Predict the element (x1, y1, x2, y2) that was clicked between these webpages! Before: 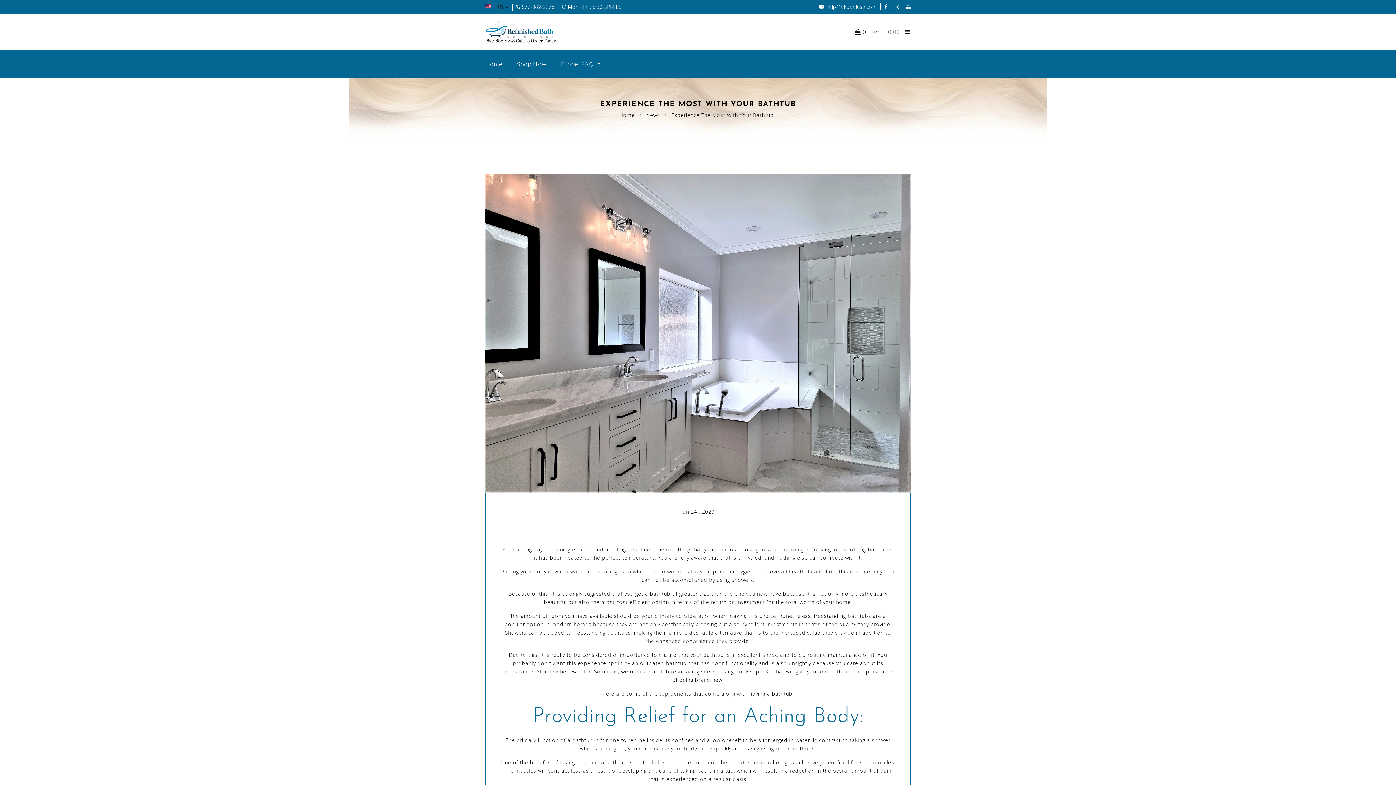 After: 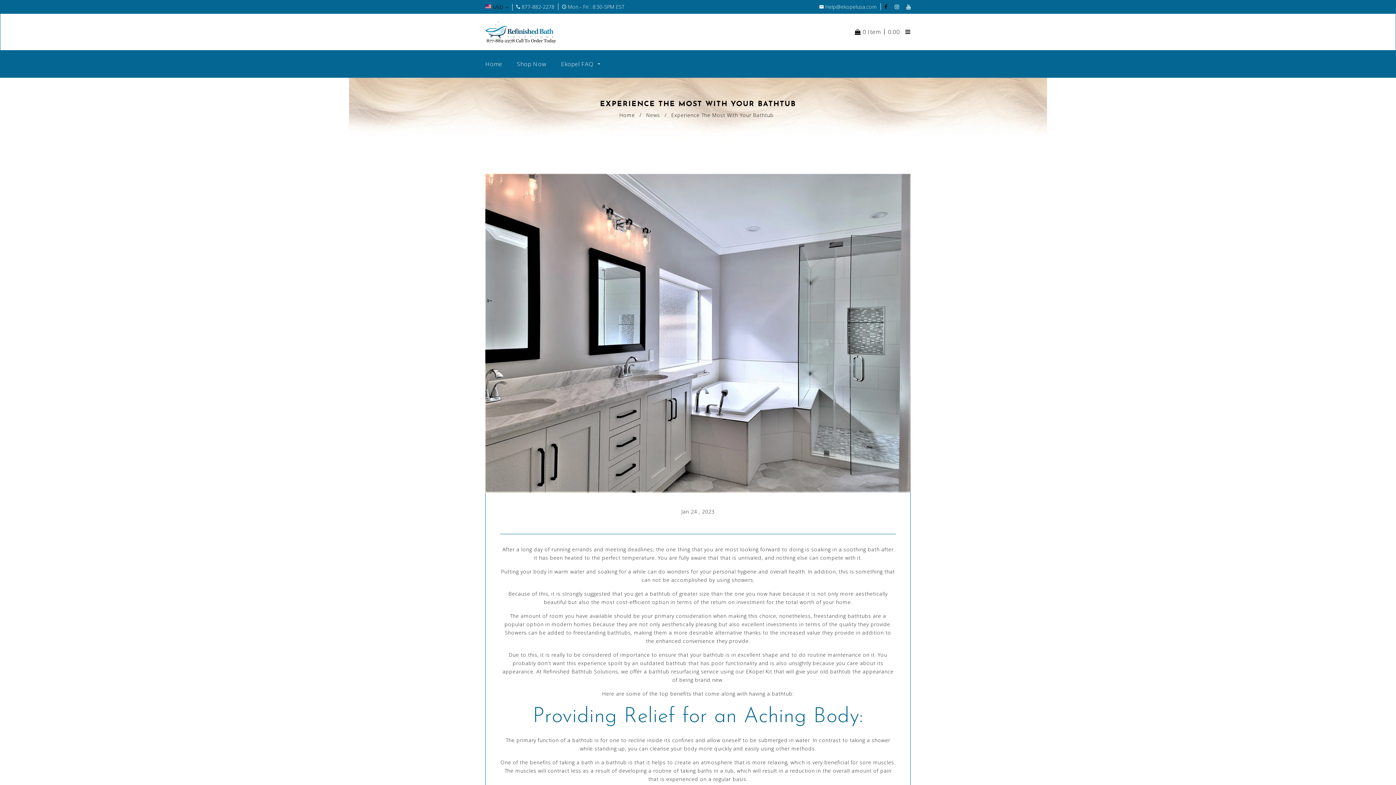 Action: label: Facebook bbox: (884, 3, 891, 10)